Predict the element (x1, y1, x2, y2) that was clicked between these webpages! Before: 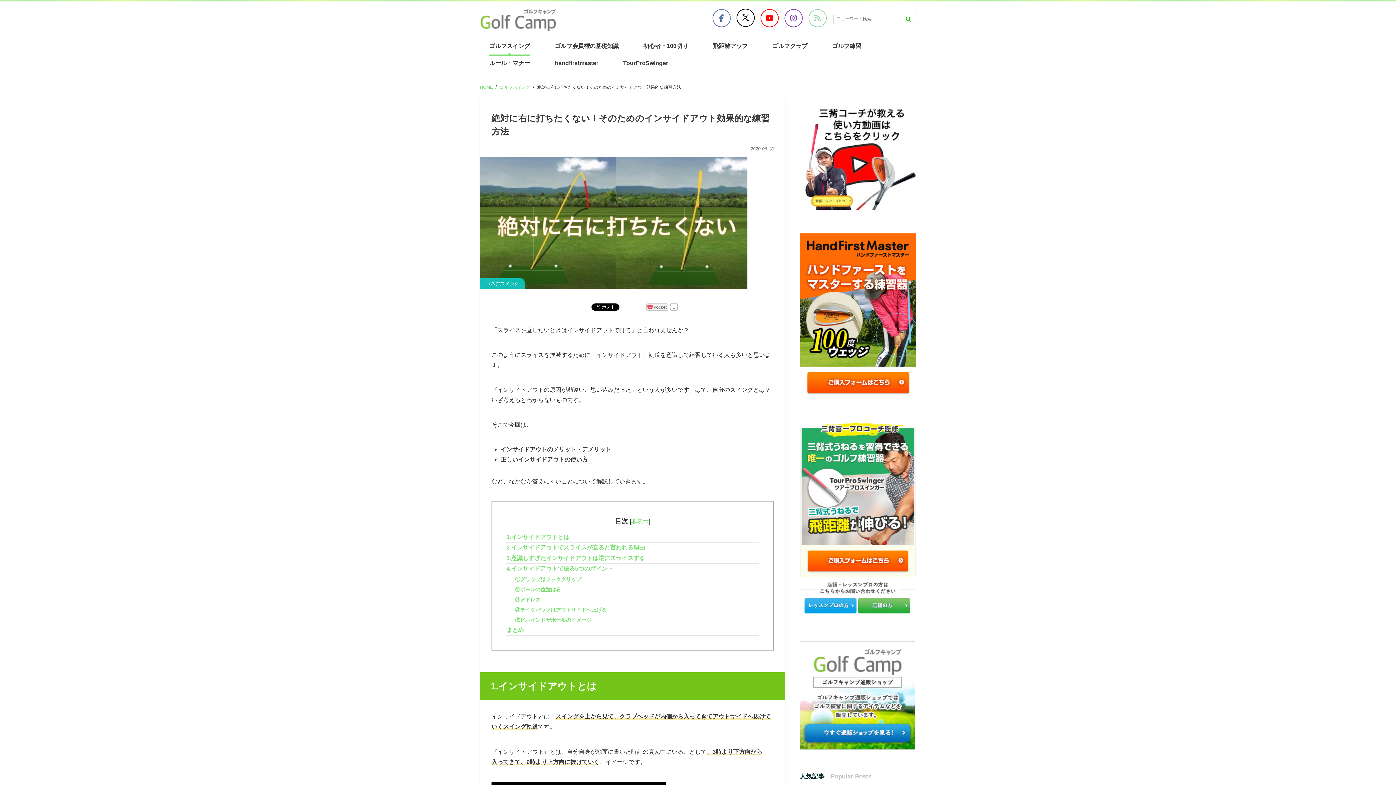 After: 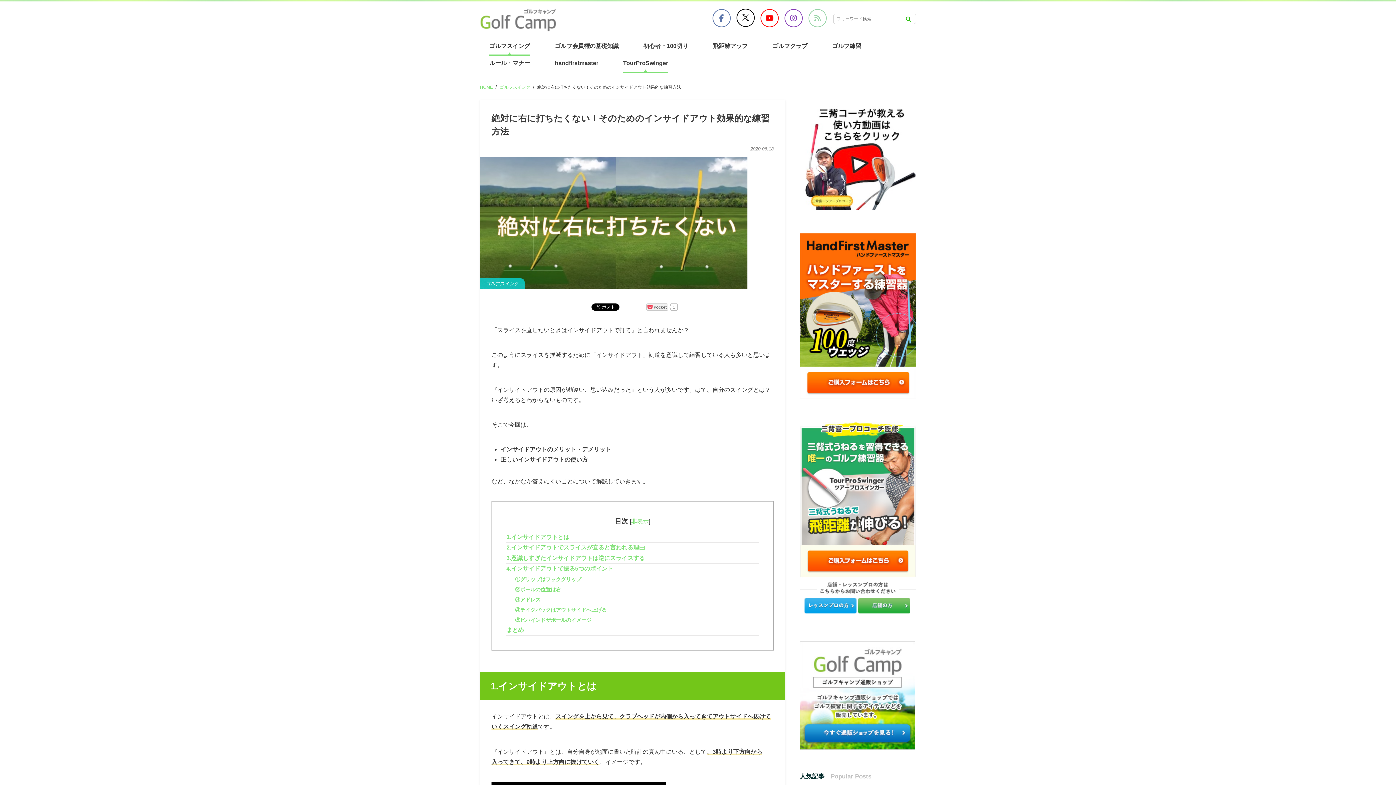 Action: label: TourProSwinger bbox: (623, 55, 668, 72)